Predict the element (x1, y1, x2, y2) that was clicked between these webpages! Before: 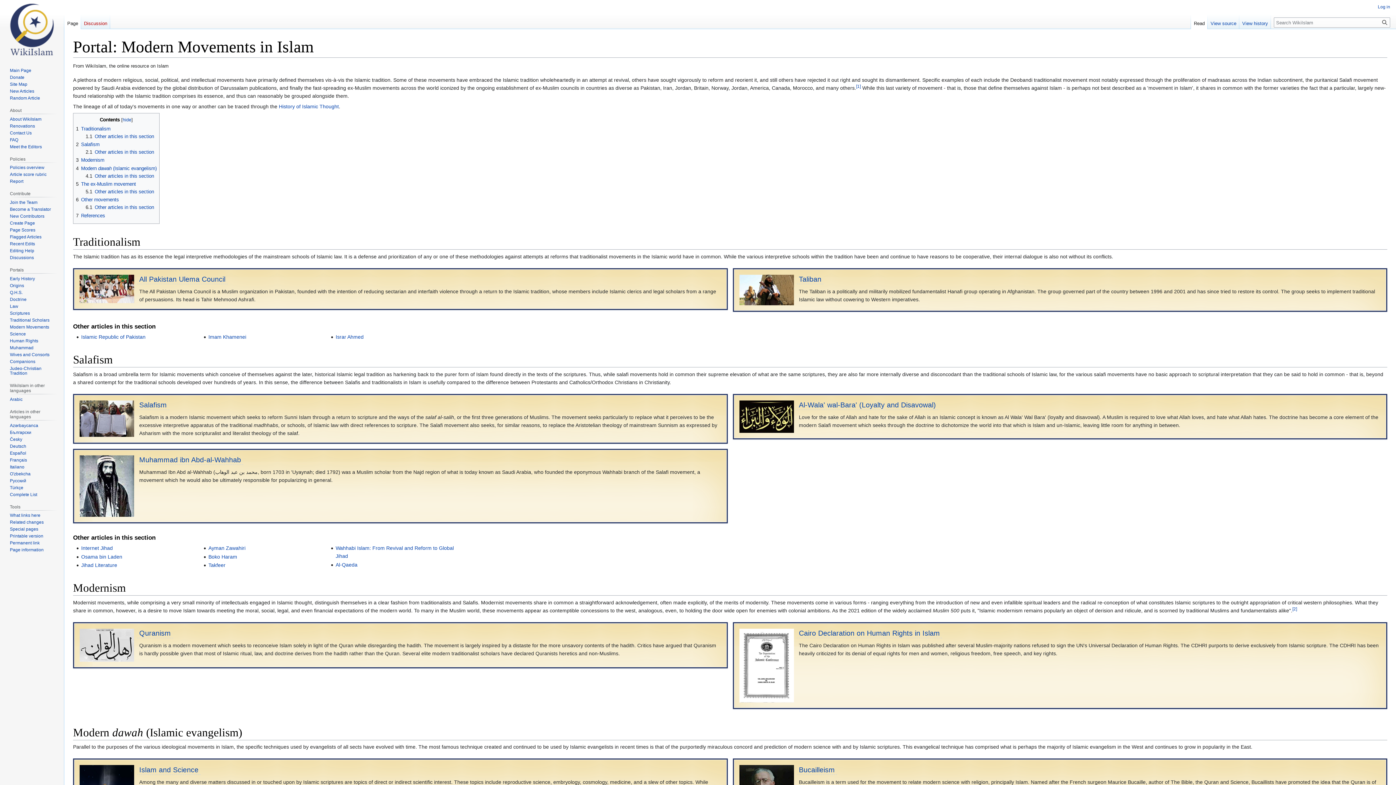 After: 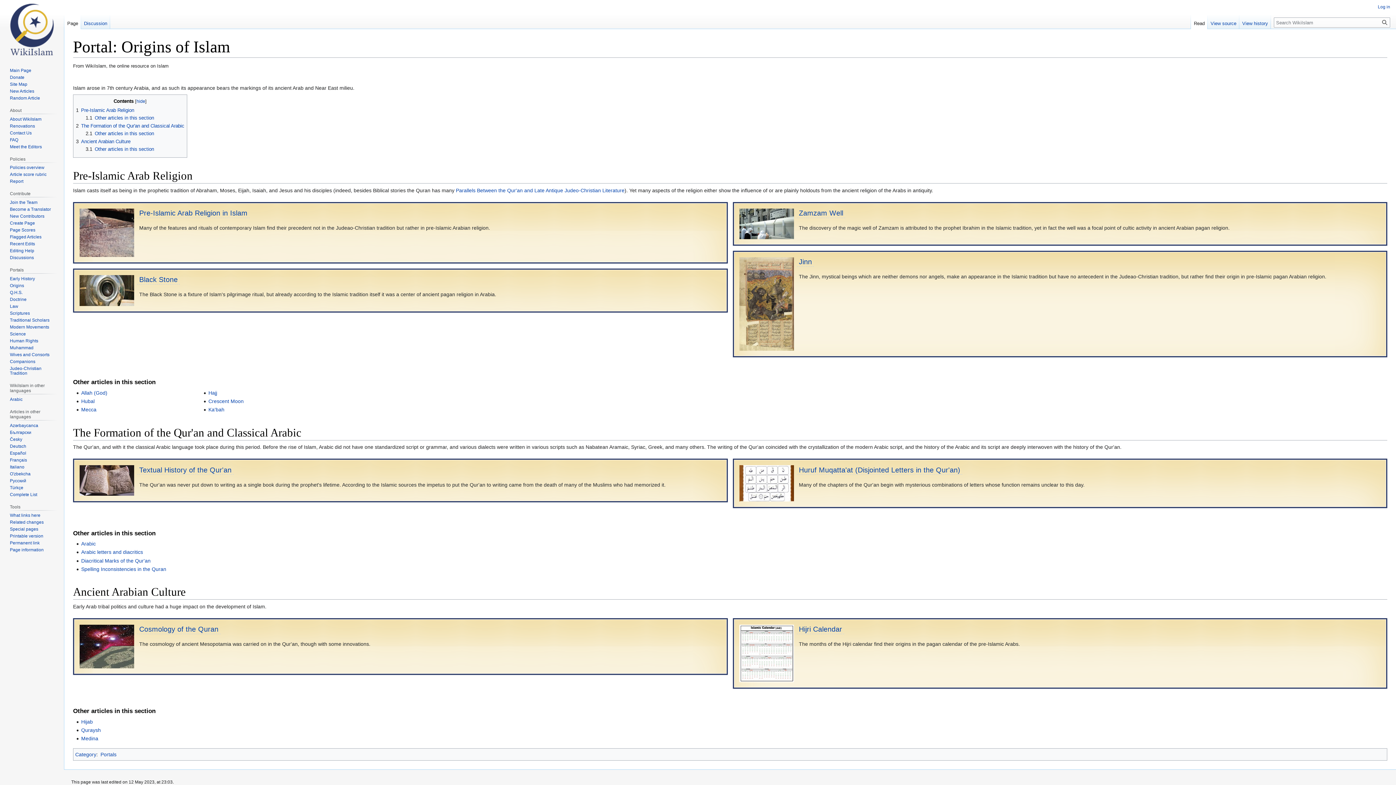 Action: label: Origins bbox: (9, 283, 24, 288)